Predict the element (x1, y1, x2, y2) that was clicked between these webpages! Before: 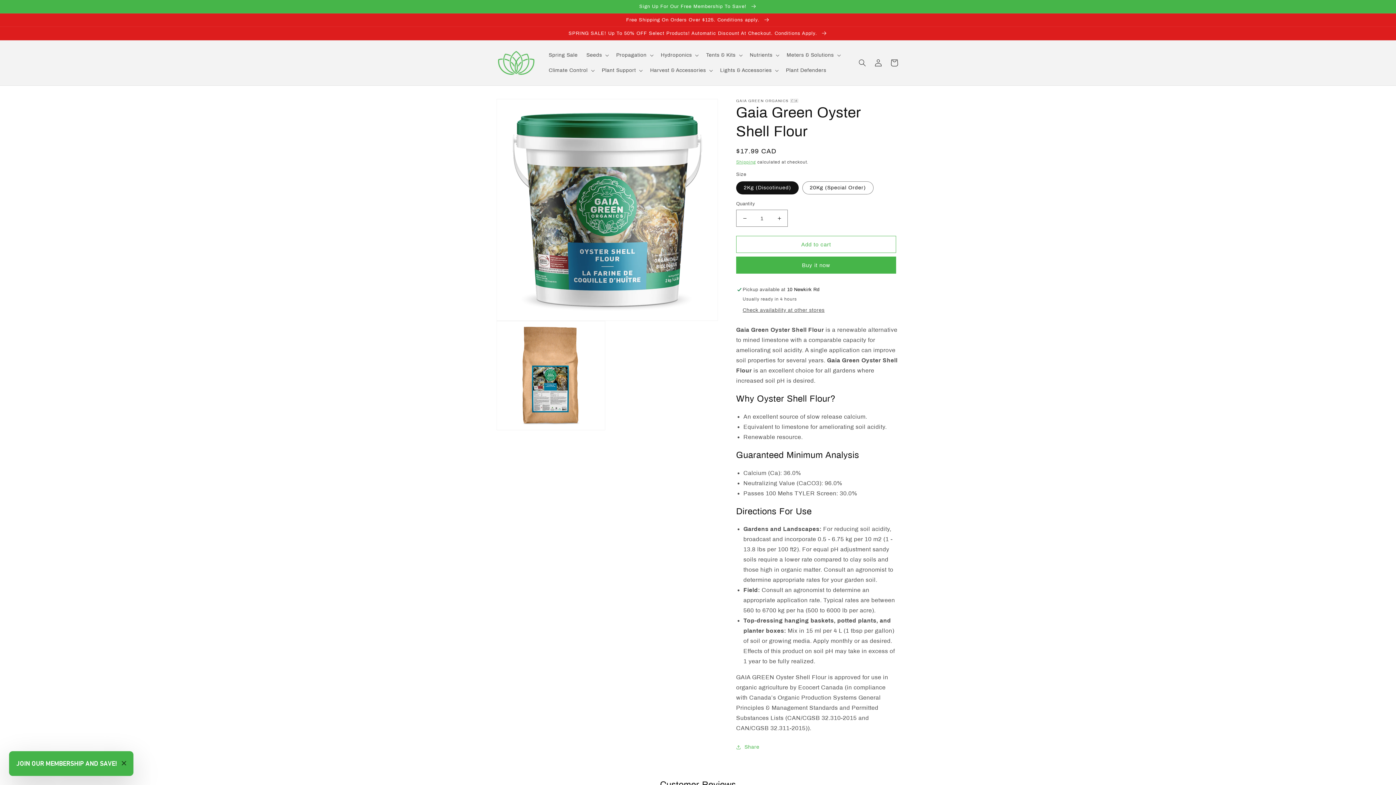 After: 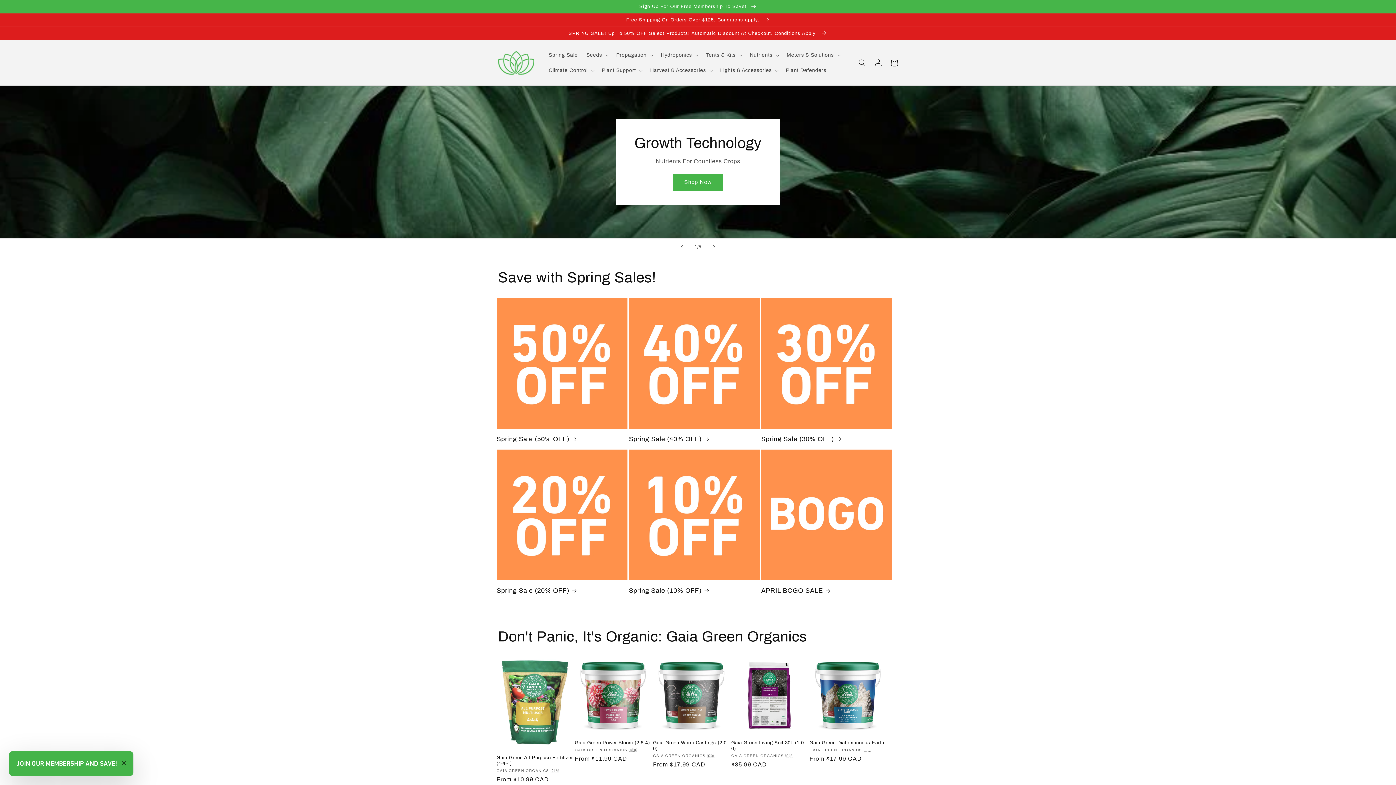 Action: bbox: (495, 48, 537, 77)